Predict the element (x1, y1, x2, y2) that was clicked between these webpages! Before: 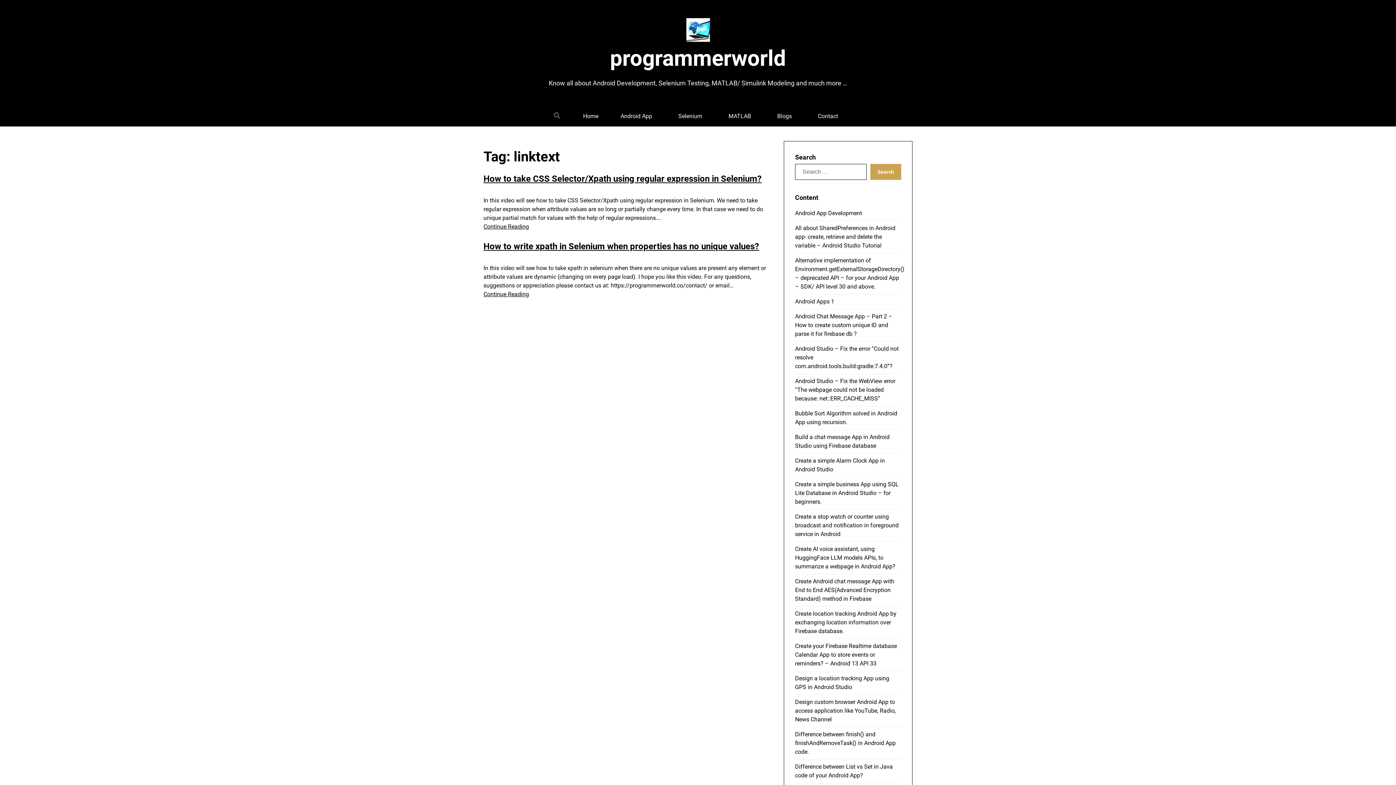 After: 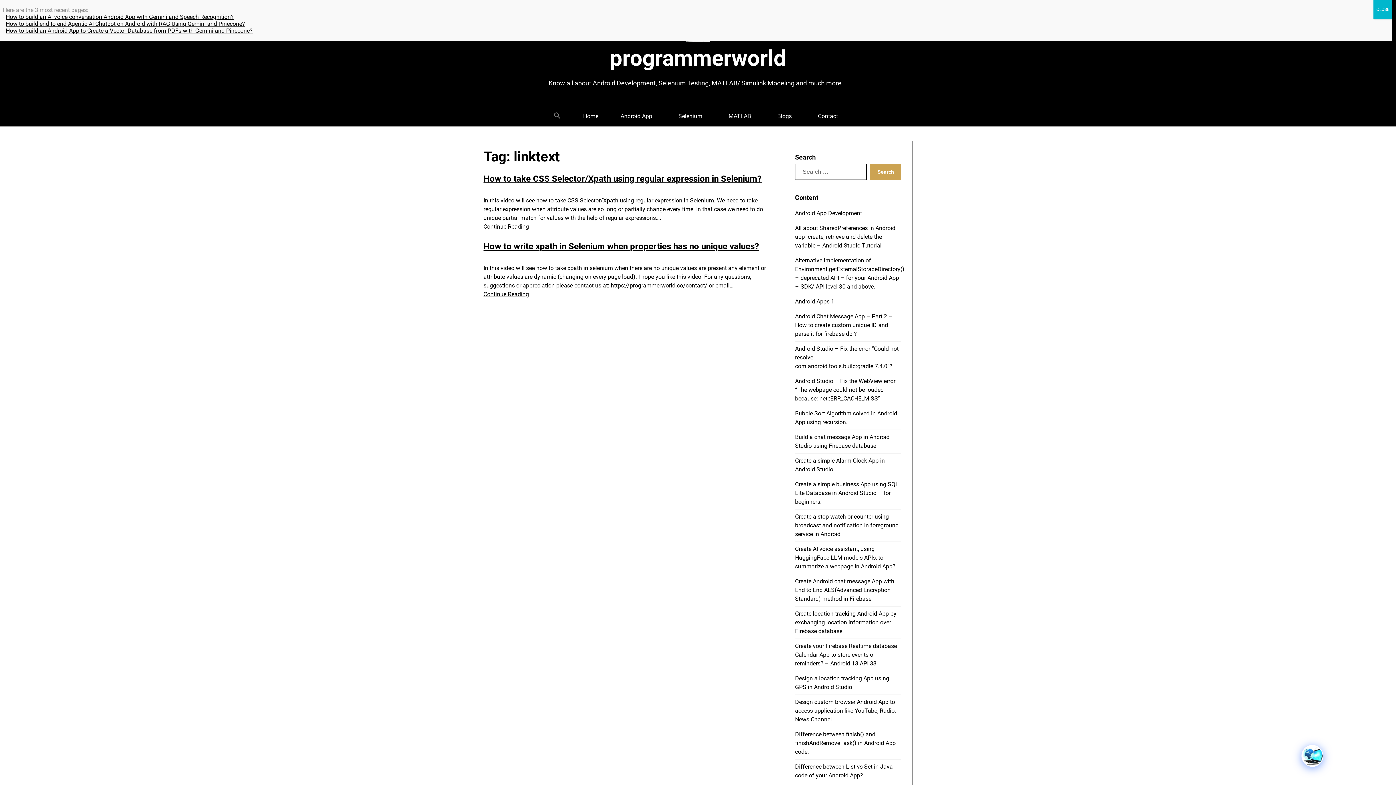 Action: bbox: (542, 106, 572, 125) label: Search Icon Link